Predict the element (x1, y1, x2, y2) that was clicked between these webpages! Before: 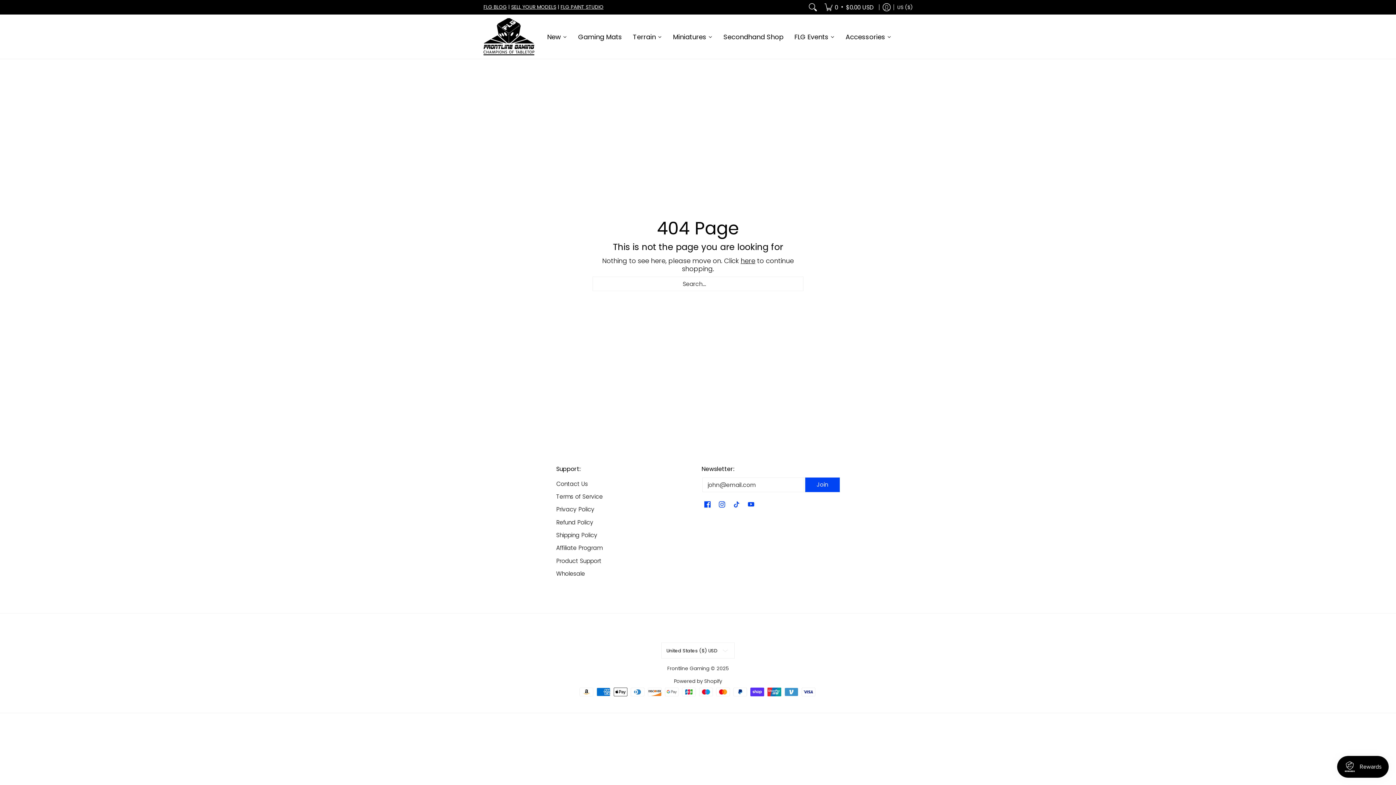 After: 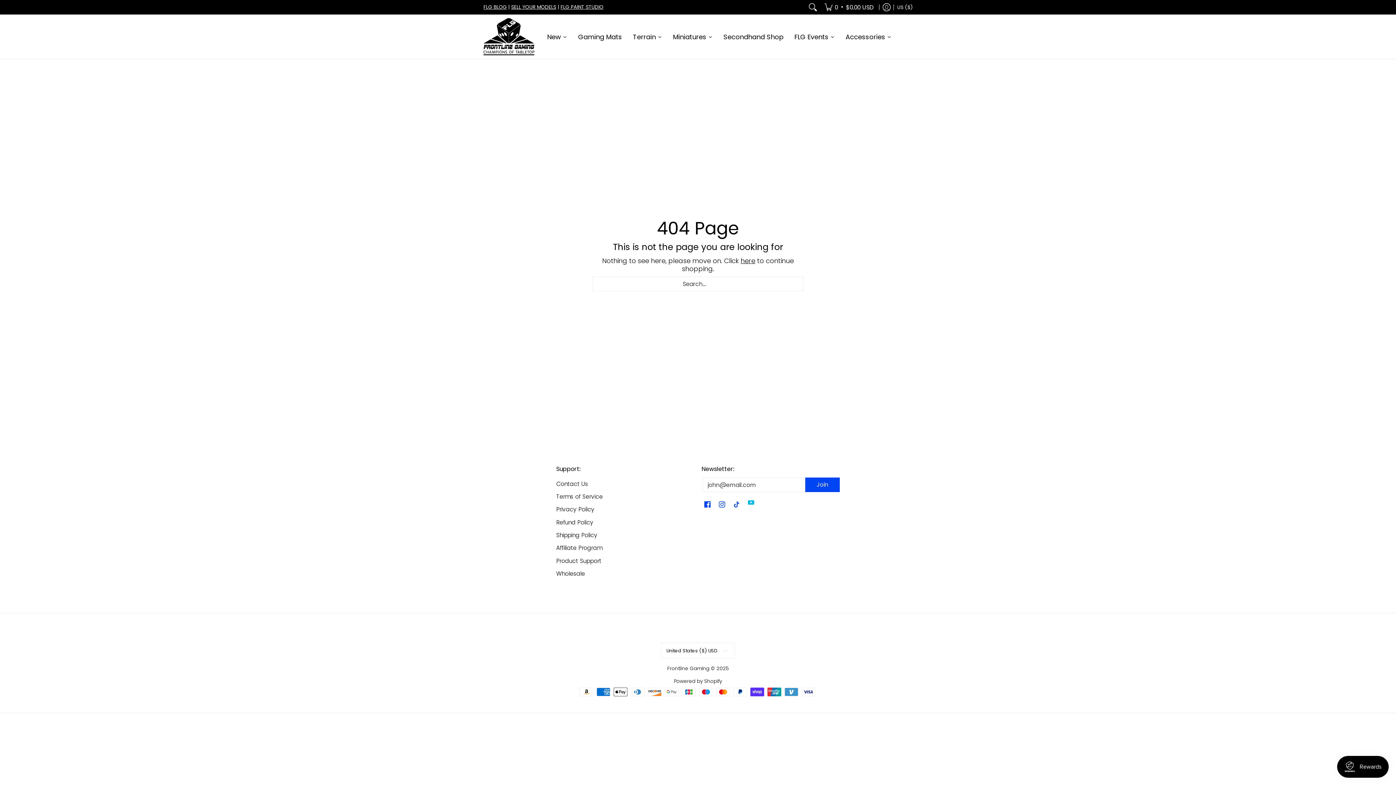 Action: label: See Frontline Gaming on YouTube bbox: (746, 498, 756, 512)